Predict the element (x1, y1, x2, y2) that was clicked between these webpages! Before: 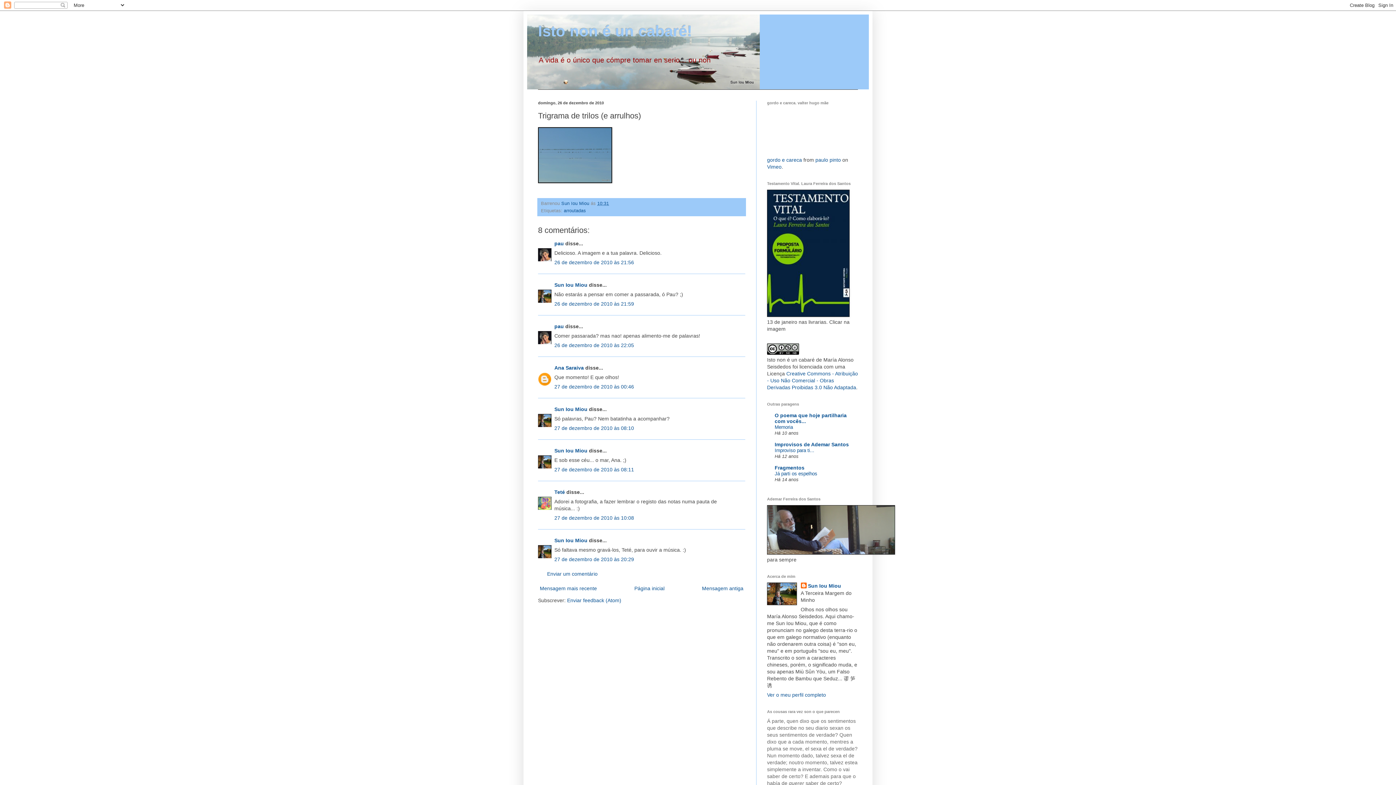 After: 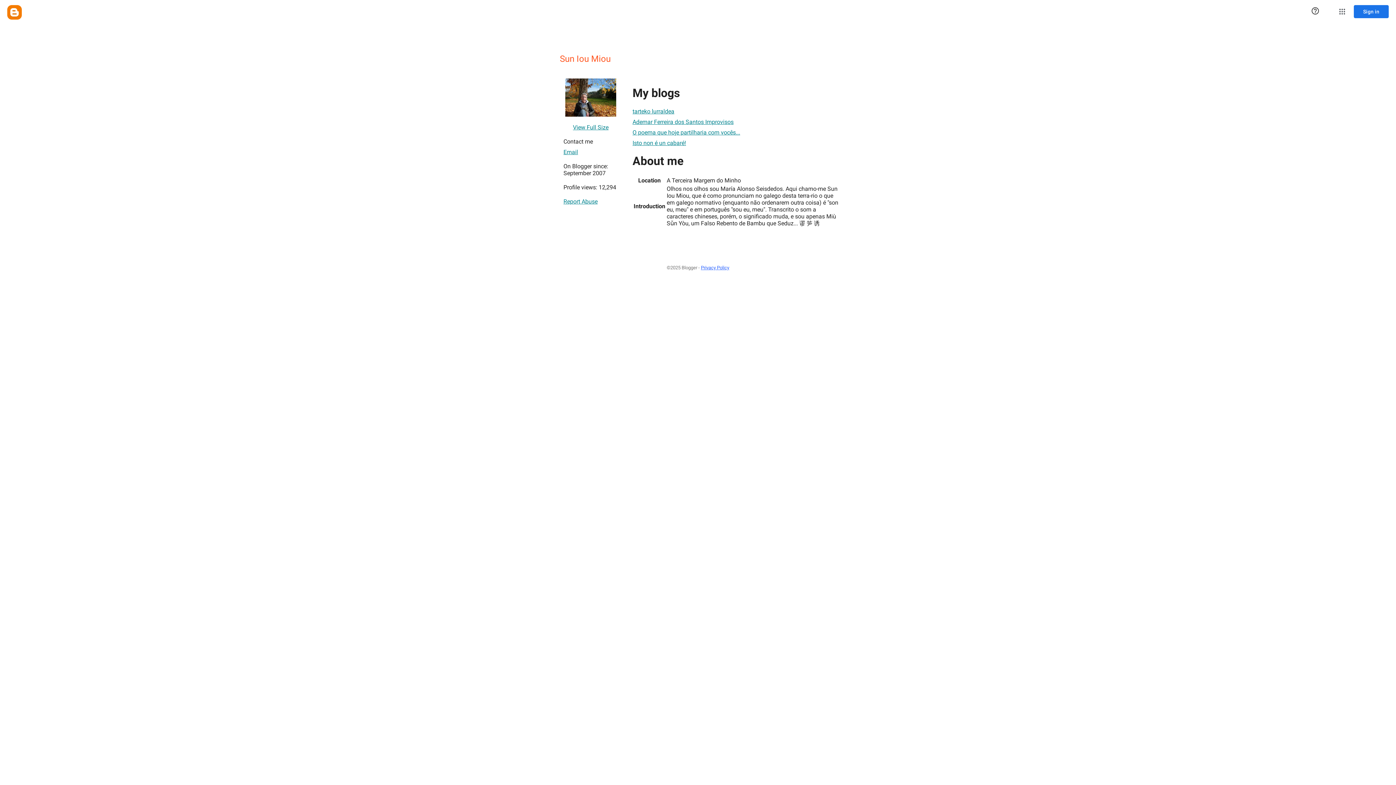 Action: label: Sun Iou Miou bbox: (800, 582, 841, 590)